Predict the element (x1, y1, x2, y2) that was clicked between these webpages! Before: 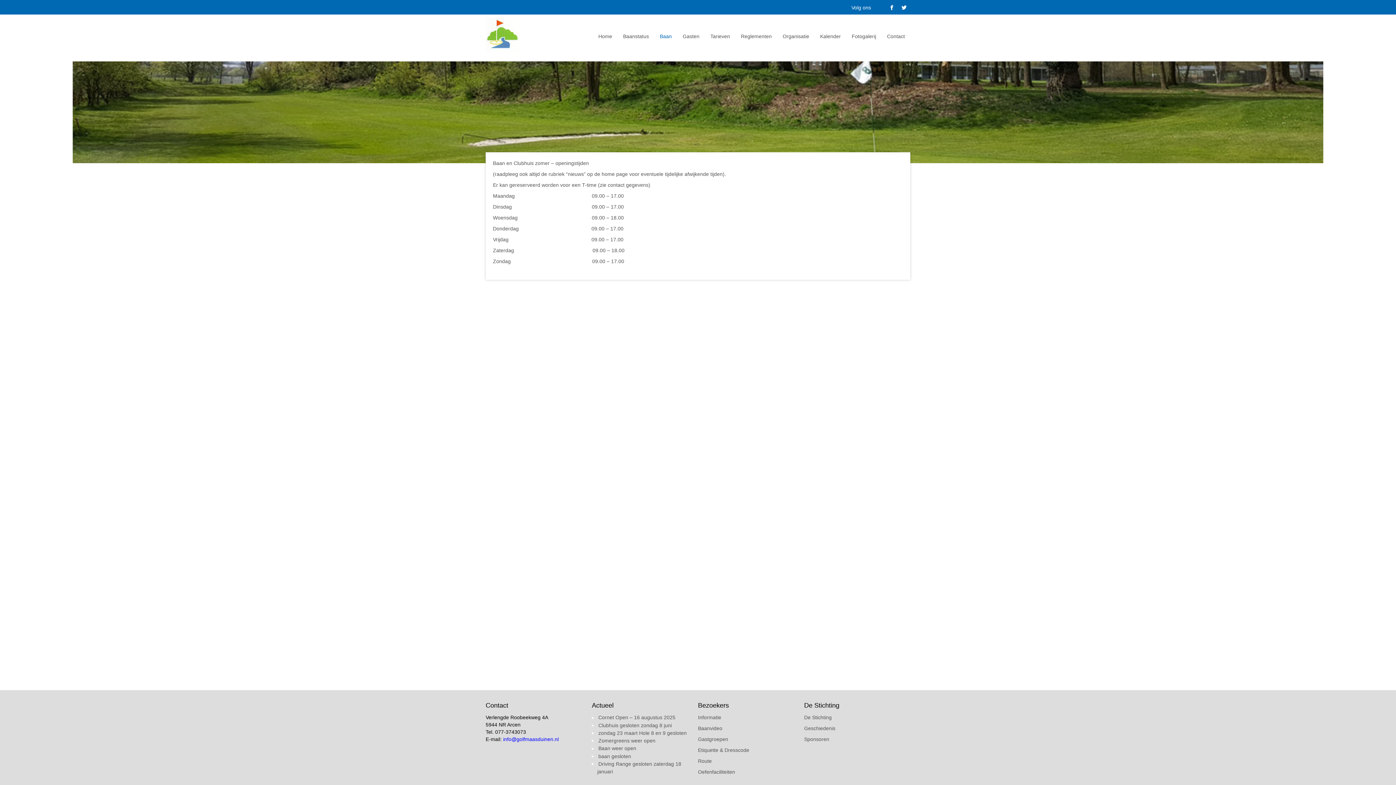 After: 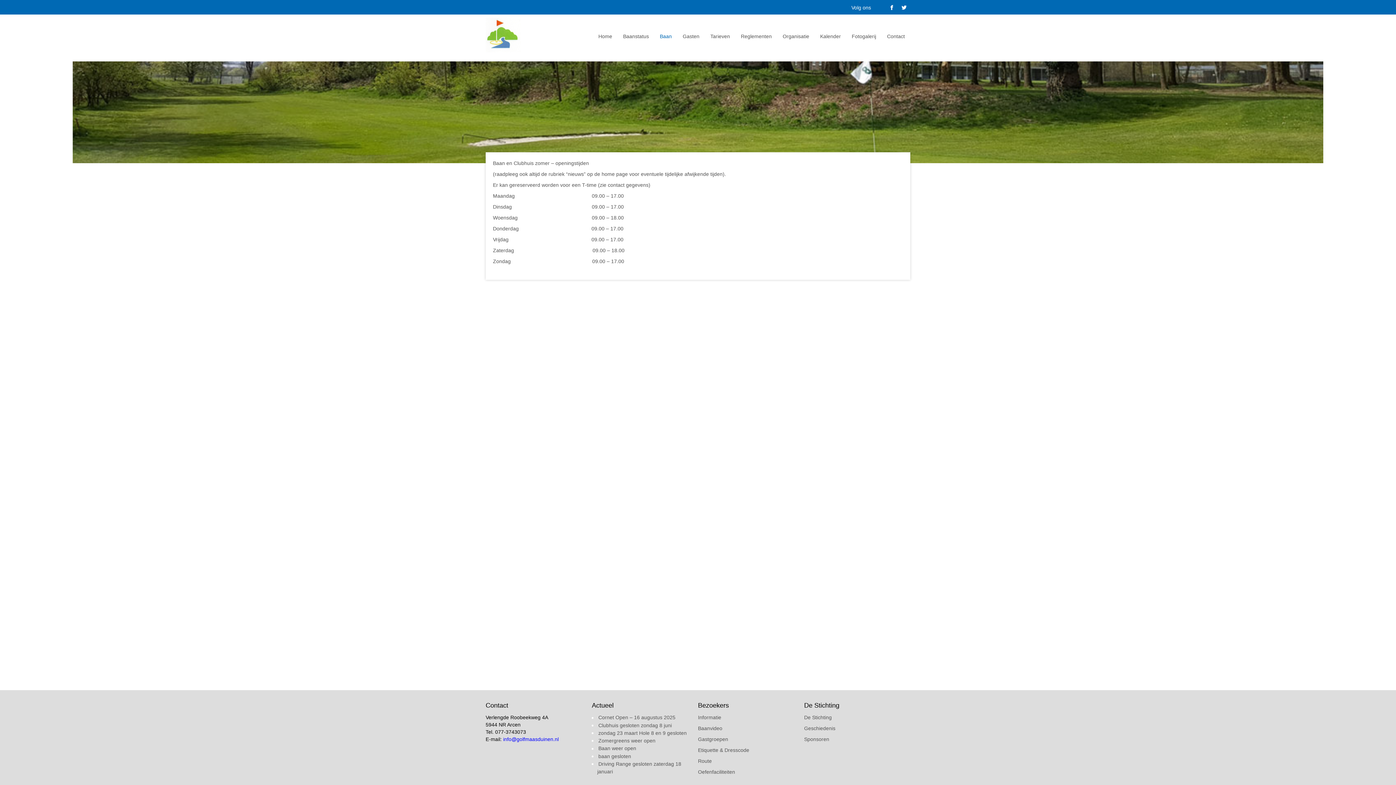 Action: bbox: (901, 3, 906, 11)